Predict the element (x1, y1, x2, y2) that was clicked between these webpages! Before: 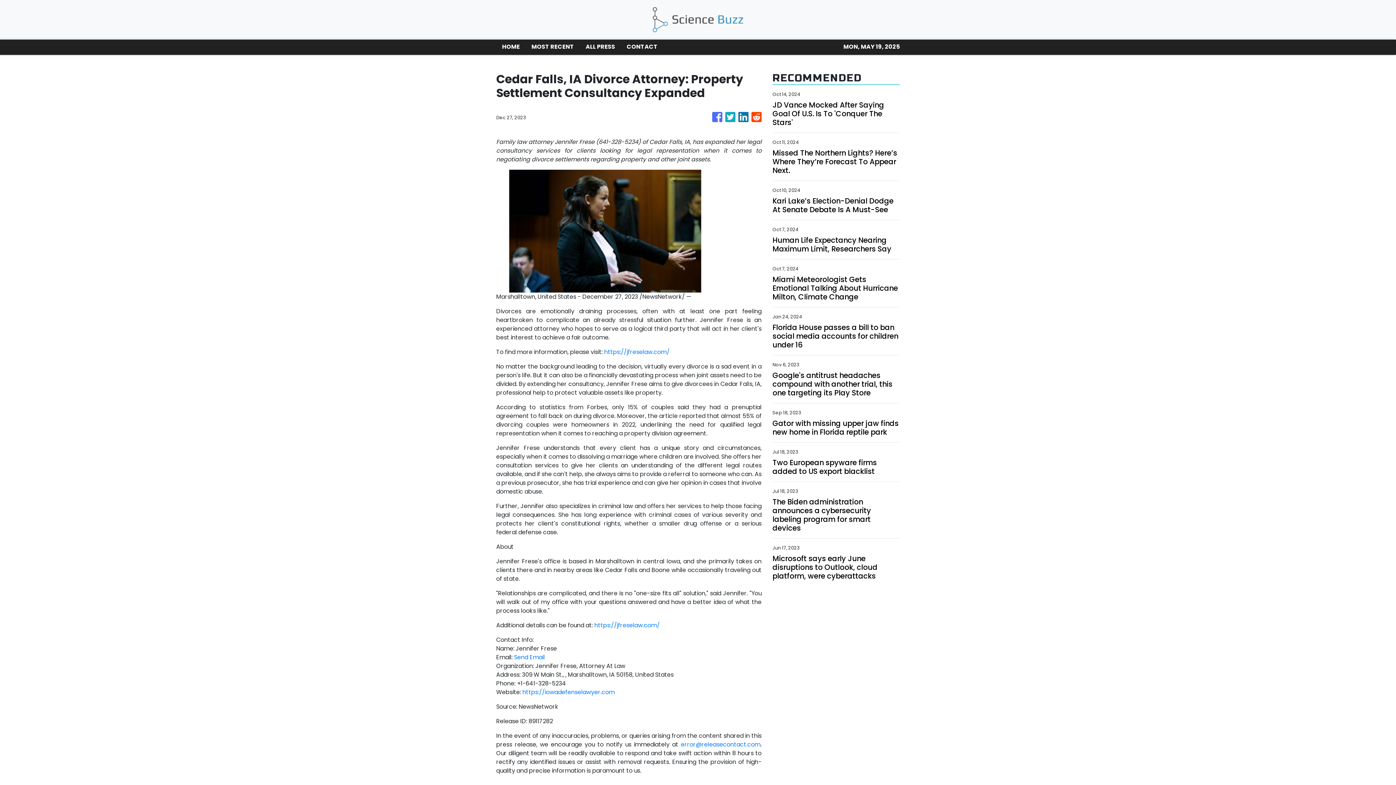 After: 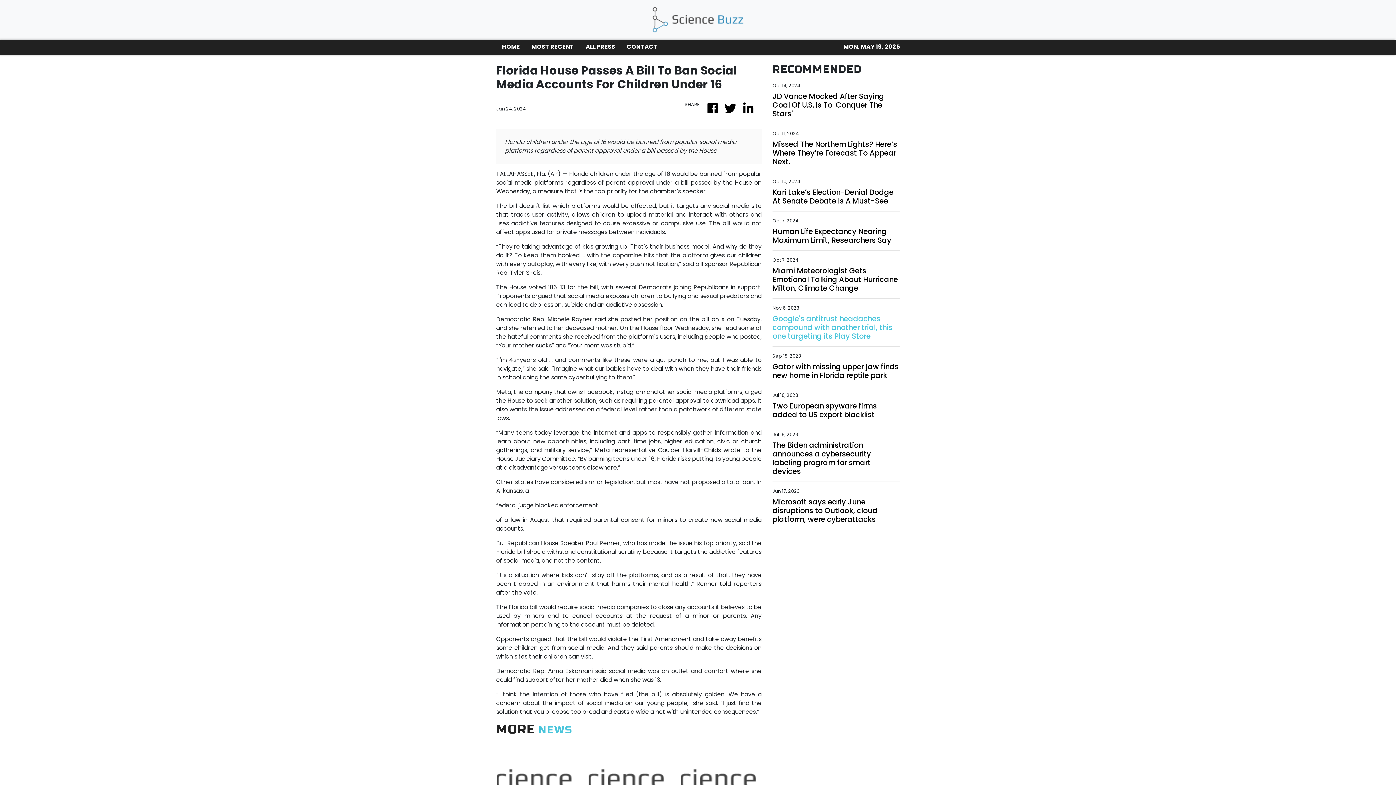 Action: label: Florida House passes a bill to ban social media accounts for children under 16 bbox: (772, 323, 900, 349)